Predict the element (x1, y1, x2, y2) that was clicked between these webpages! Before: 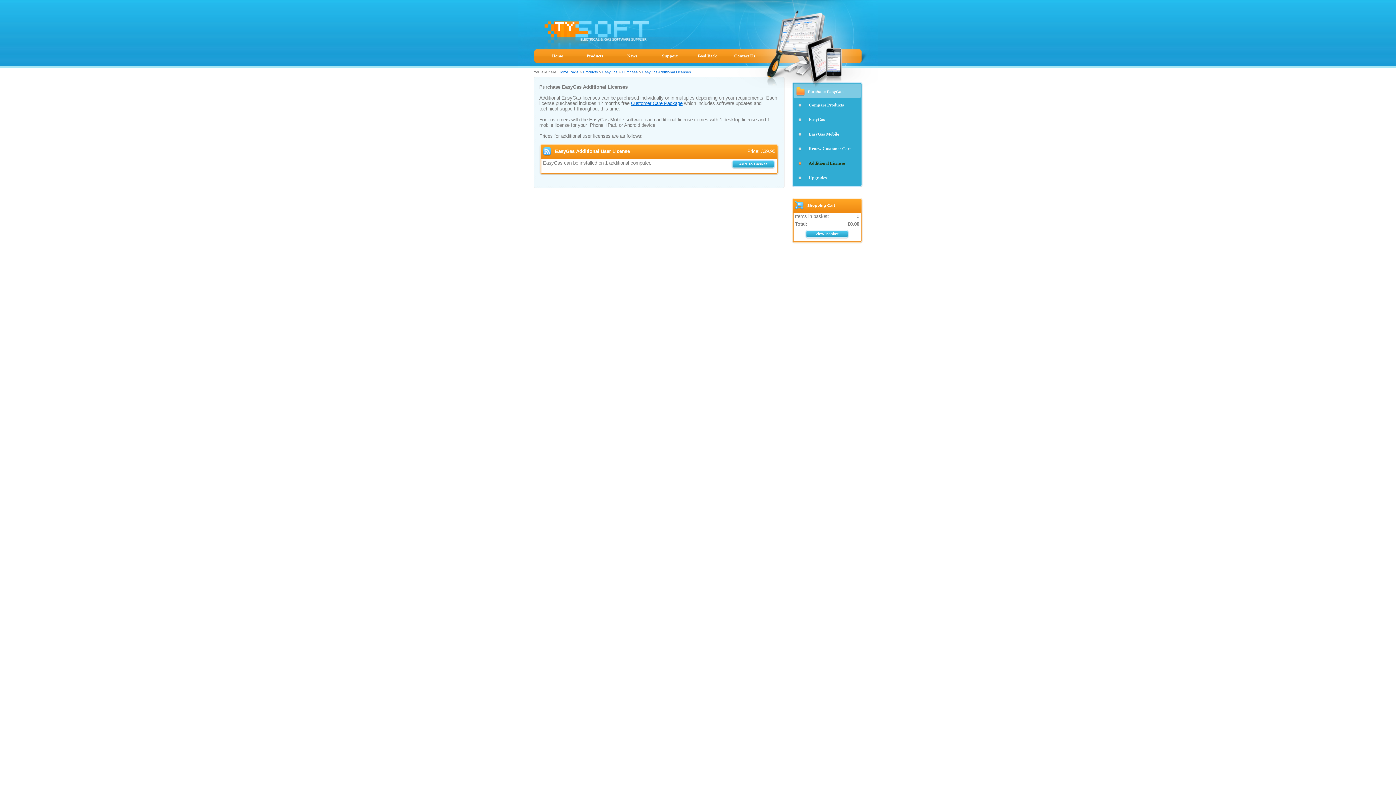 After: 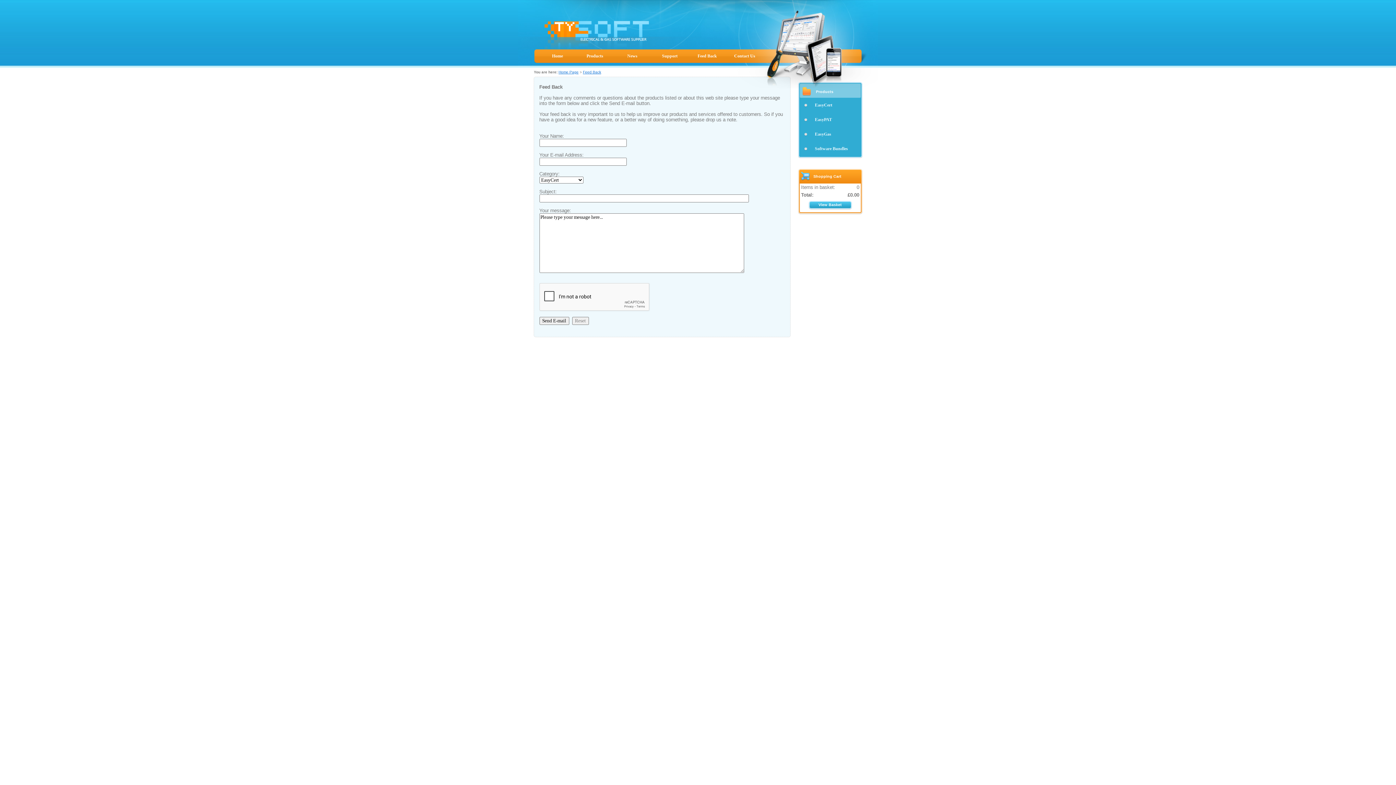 Action: bbox: (688, 49, 726, 62) label: Feed Back